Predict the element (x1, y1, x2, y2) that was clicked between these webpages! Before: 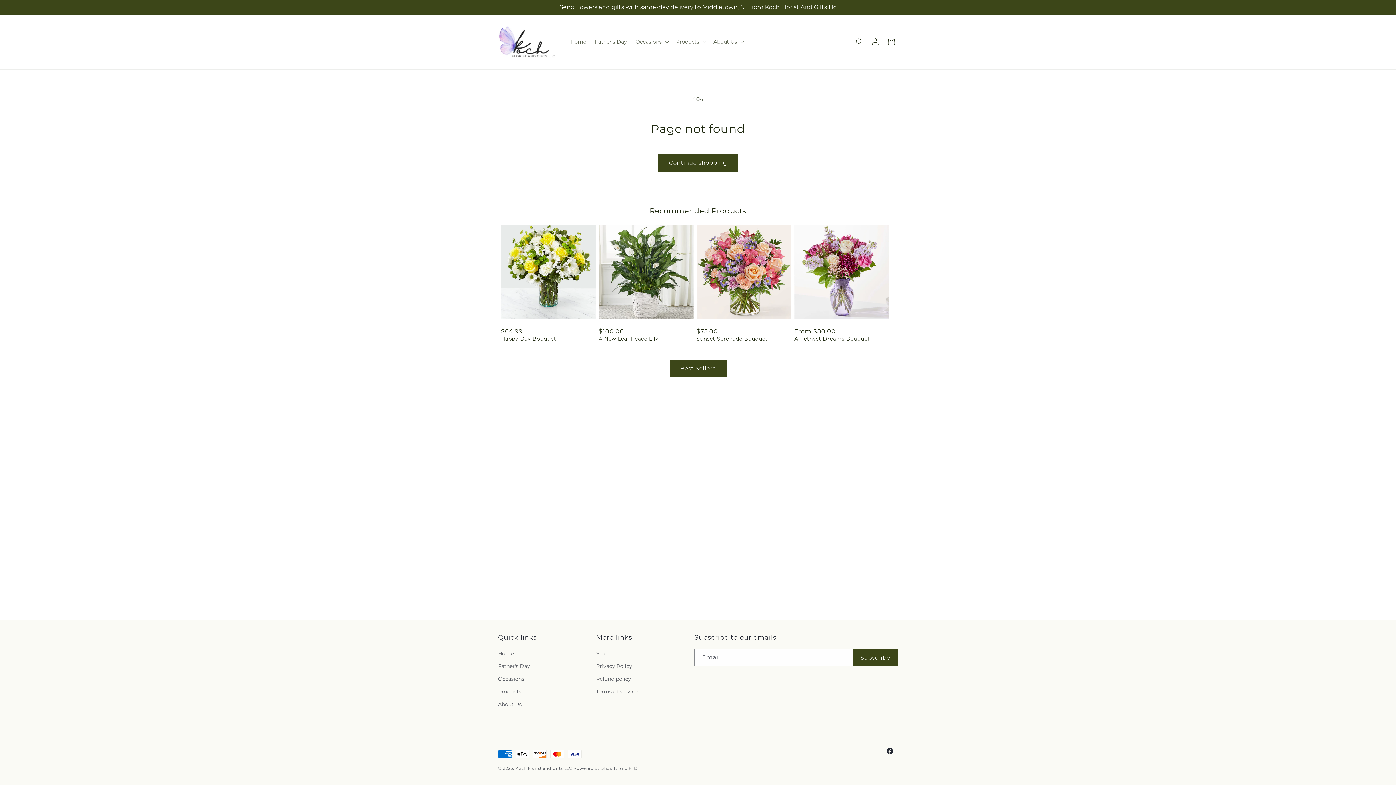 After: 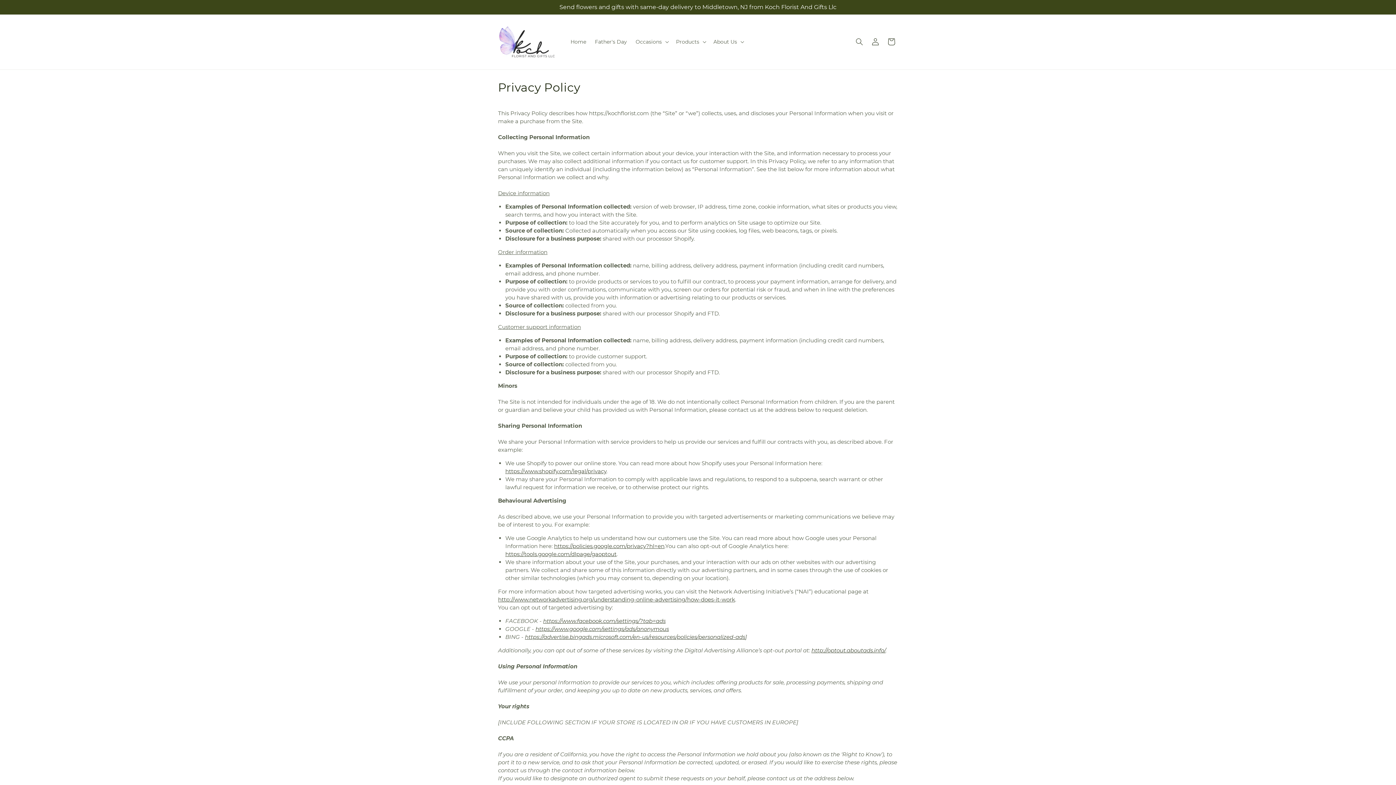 Action: label: Privacy Policy bbox: (596, 660, 632, 673)